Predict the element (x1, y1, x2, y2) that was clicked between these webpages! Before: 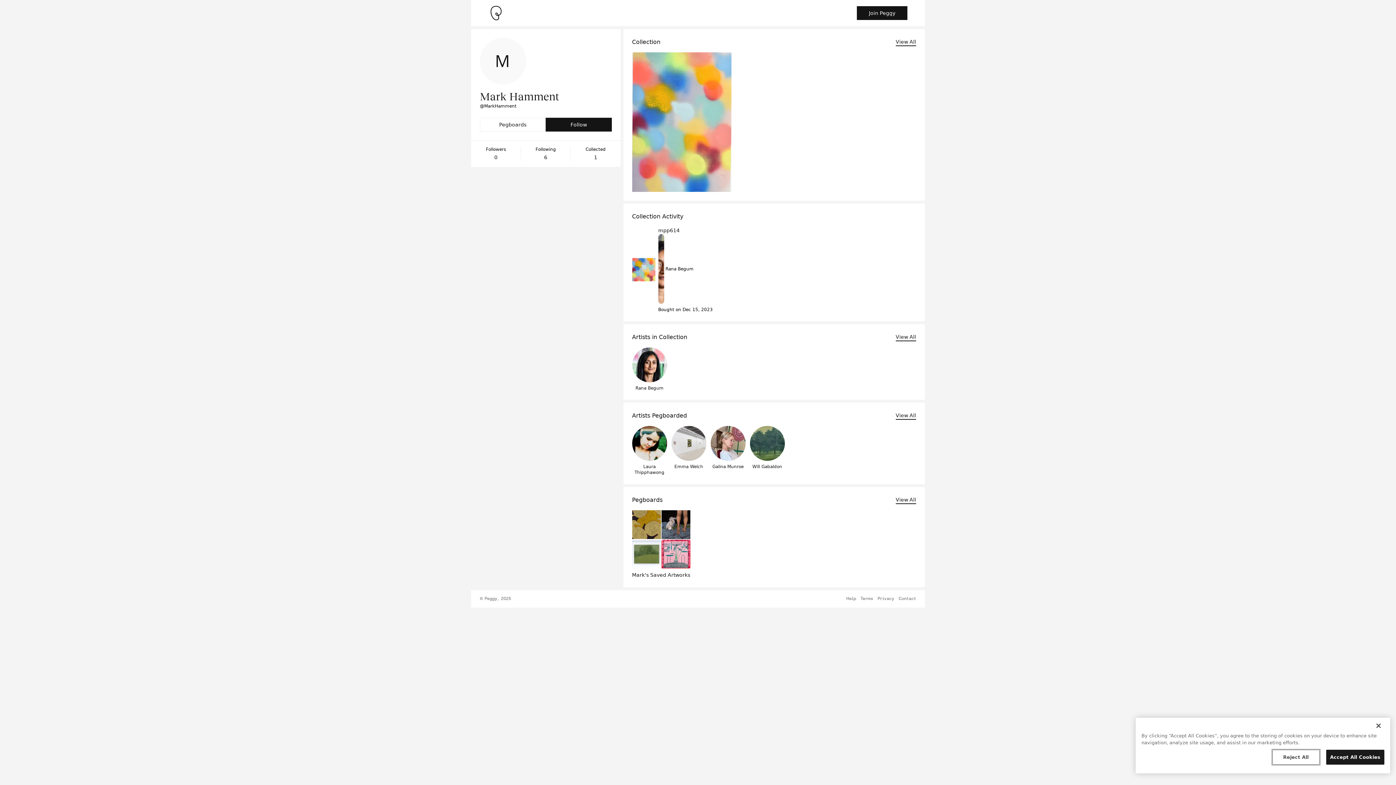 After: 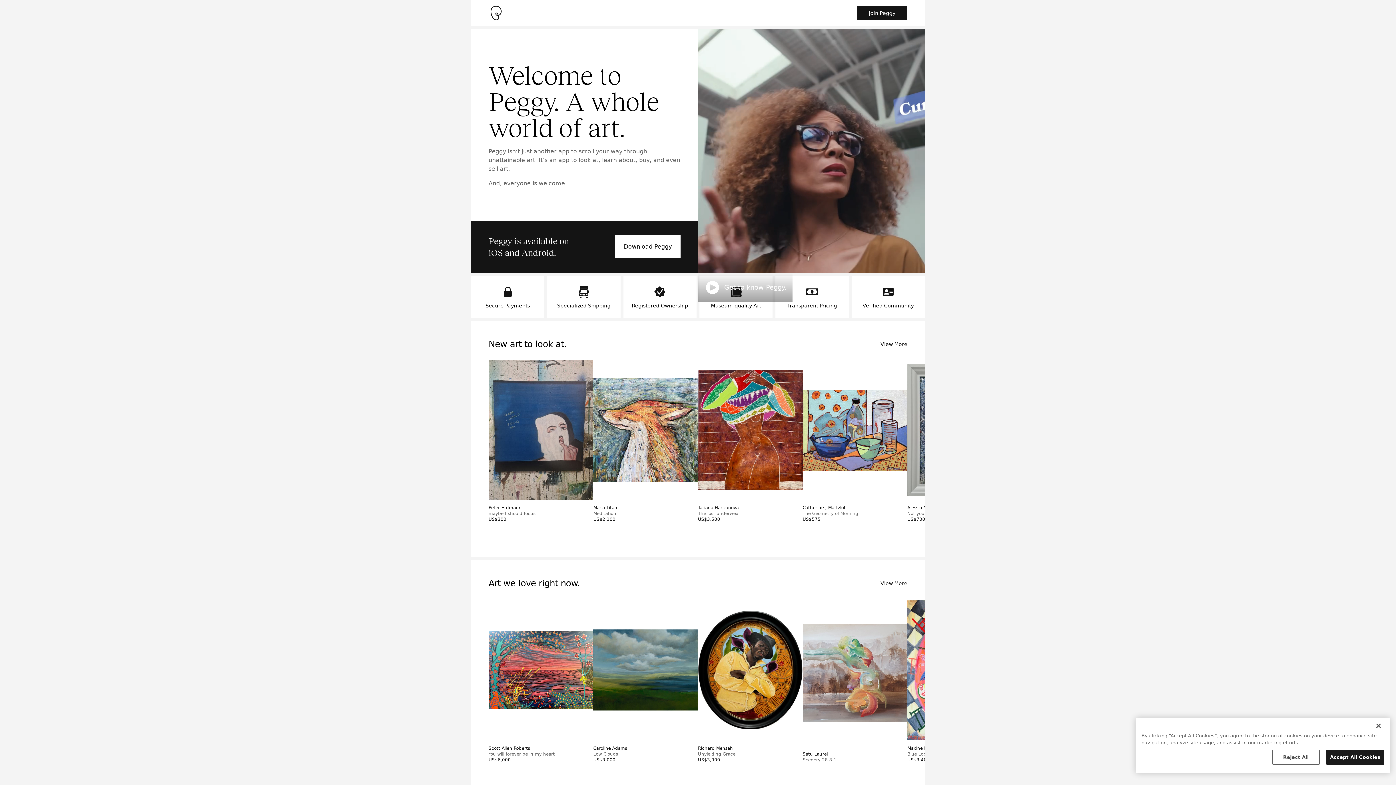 Action: label: Take me home bbox: (488, 5, 503, 20)